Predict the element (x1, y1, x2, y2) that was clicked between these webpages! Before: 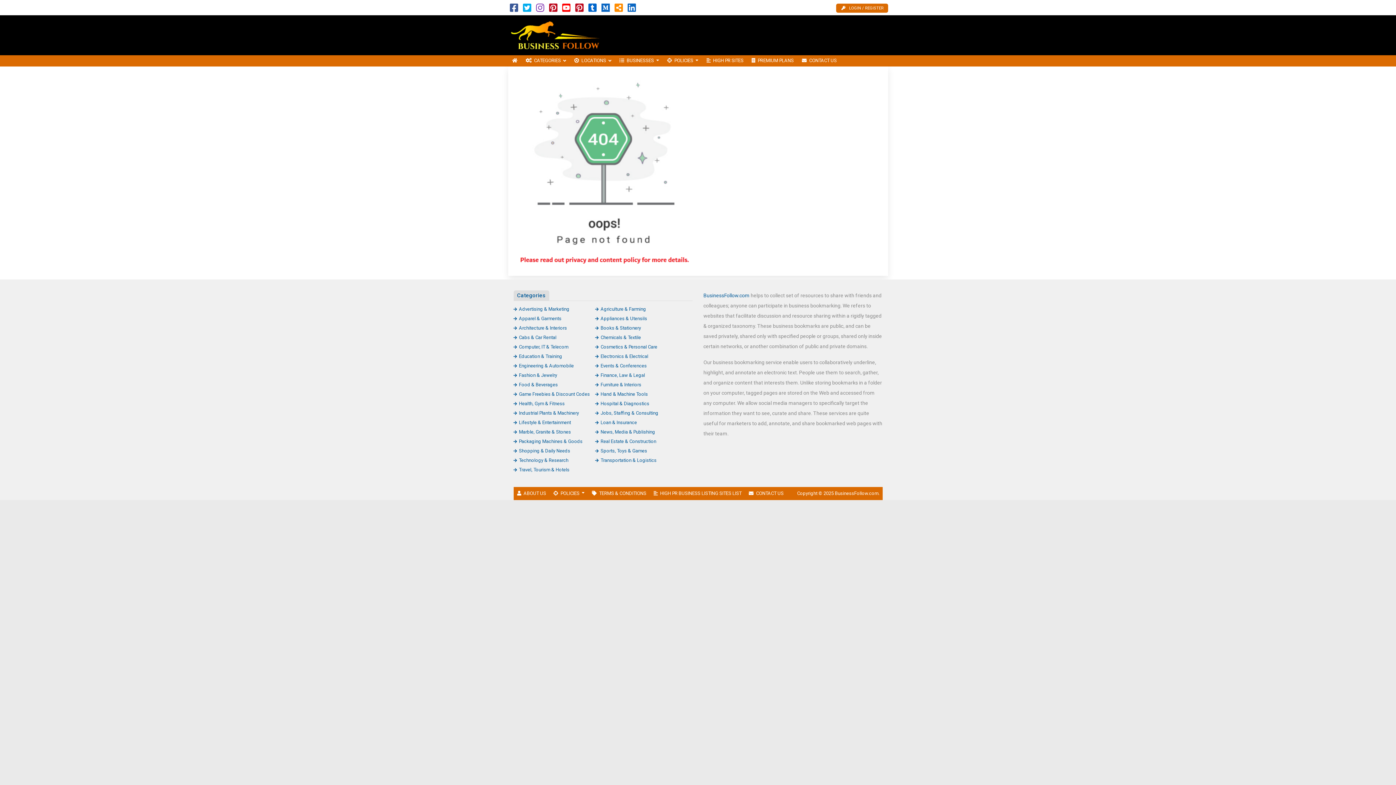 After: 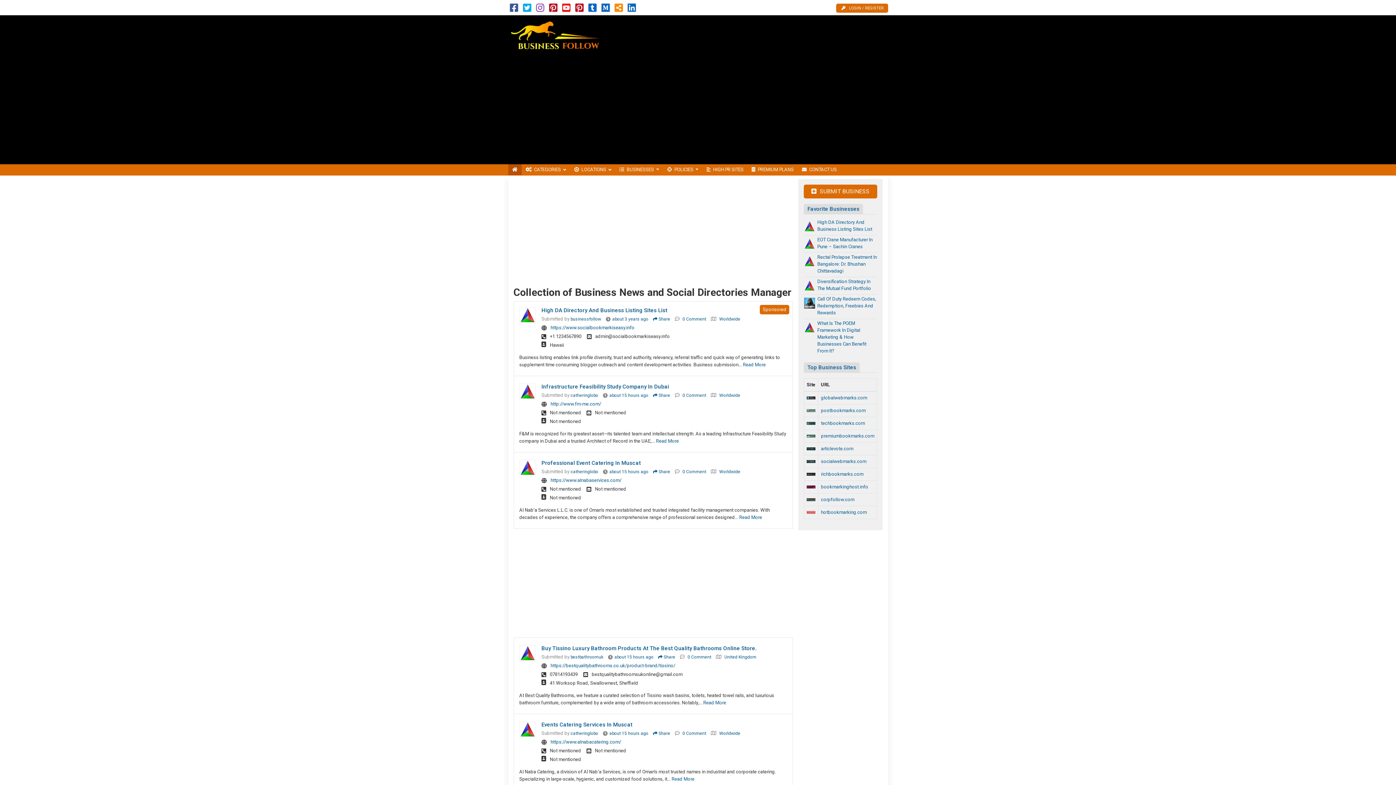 Action: bbox: (508, 32, 606, 37)